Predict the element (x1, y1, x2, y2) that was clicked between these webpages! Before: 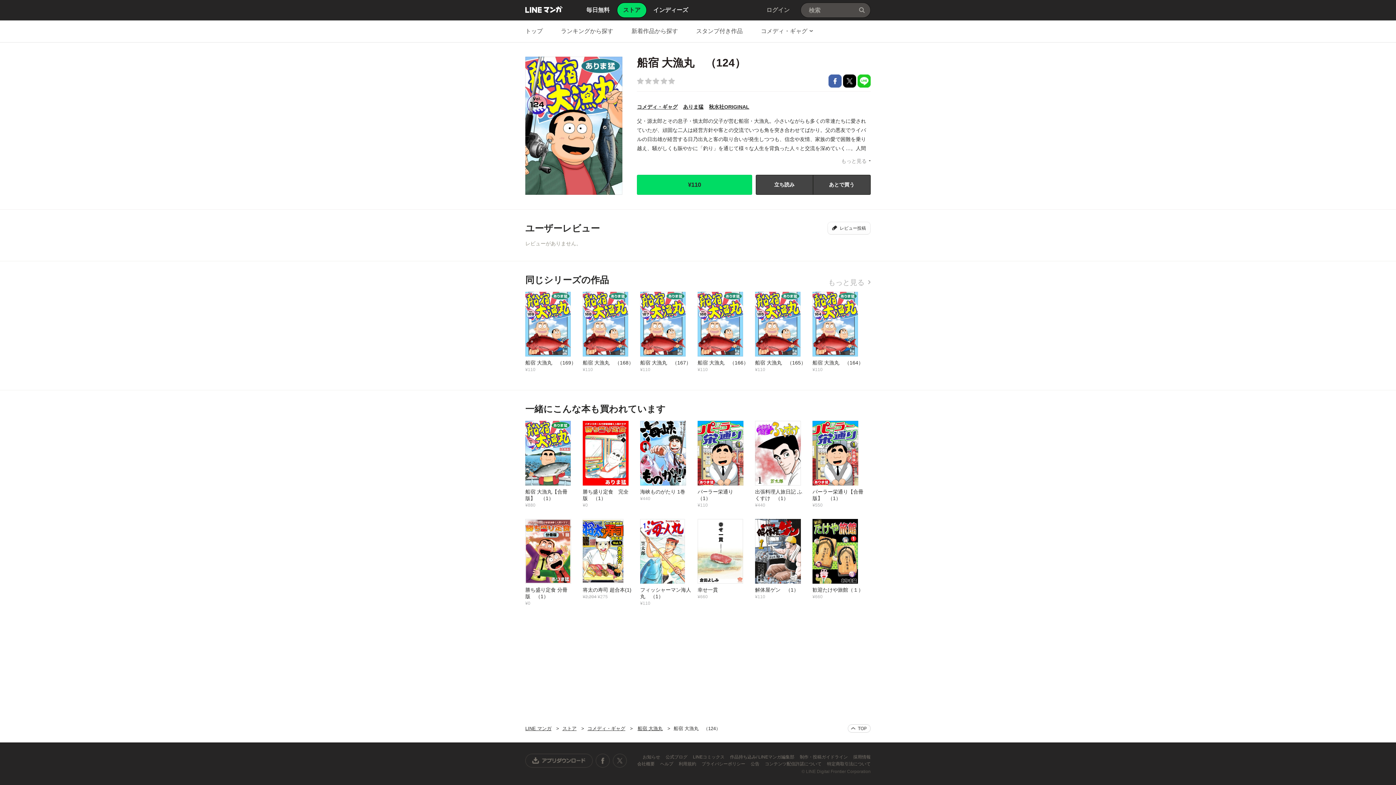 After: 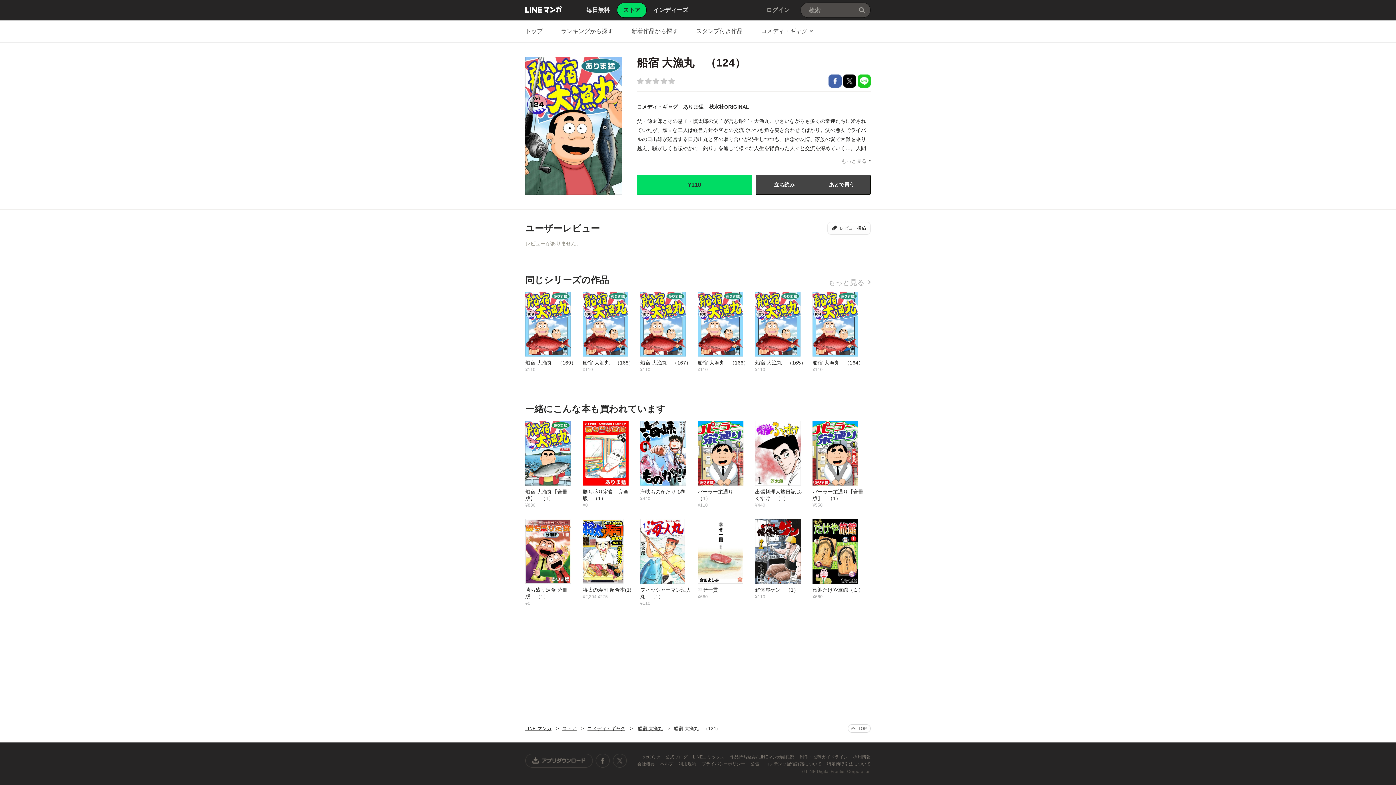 Action: bbox: (827, 761, 870, 766) label: 特定商取引法について